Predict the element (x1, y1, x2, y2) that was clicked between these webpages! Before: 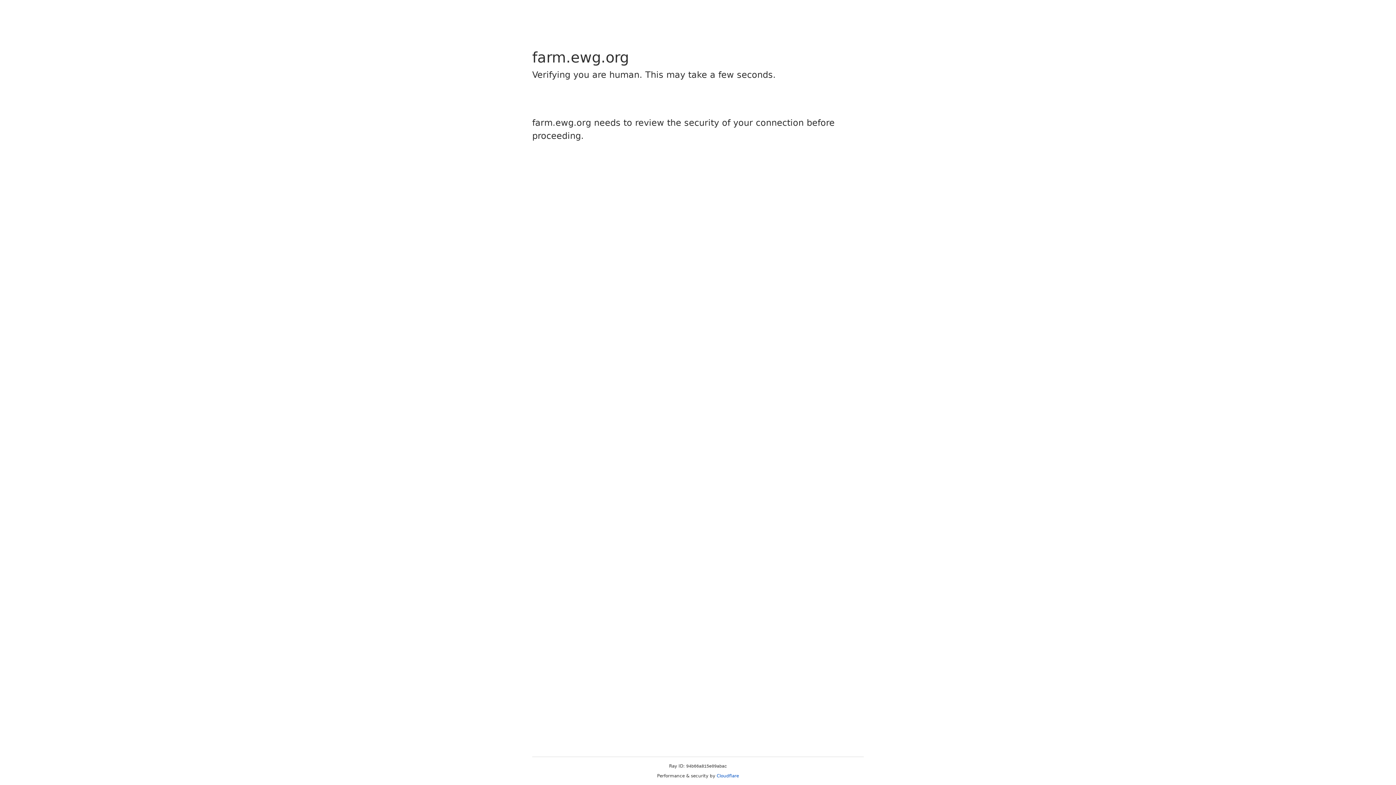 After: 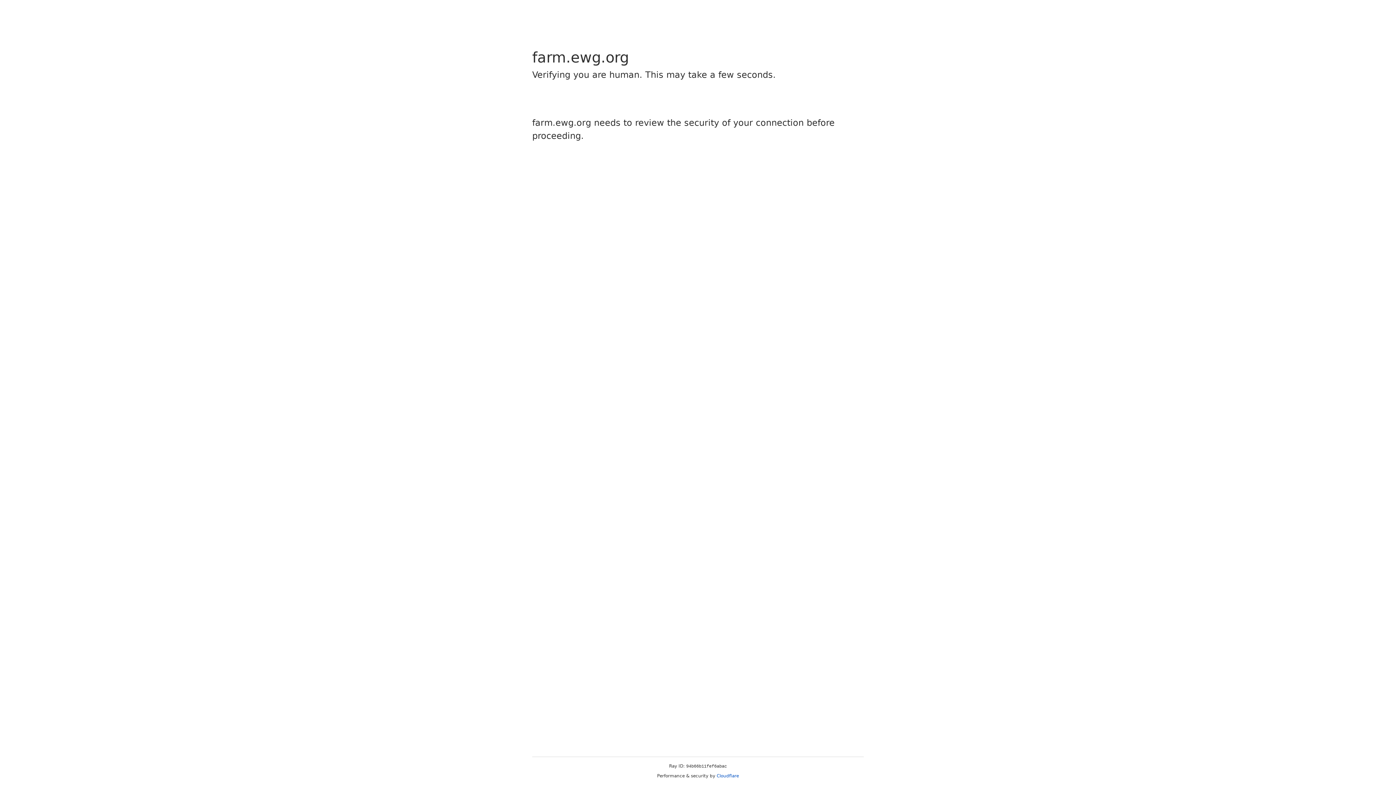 Action: bbox: (716, 773, 739, 778) label: Cloudflare